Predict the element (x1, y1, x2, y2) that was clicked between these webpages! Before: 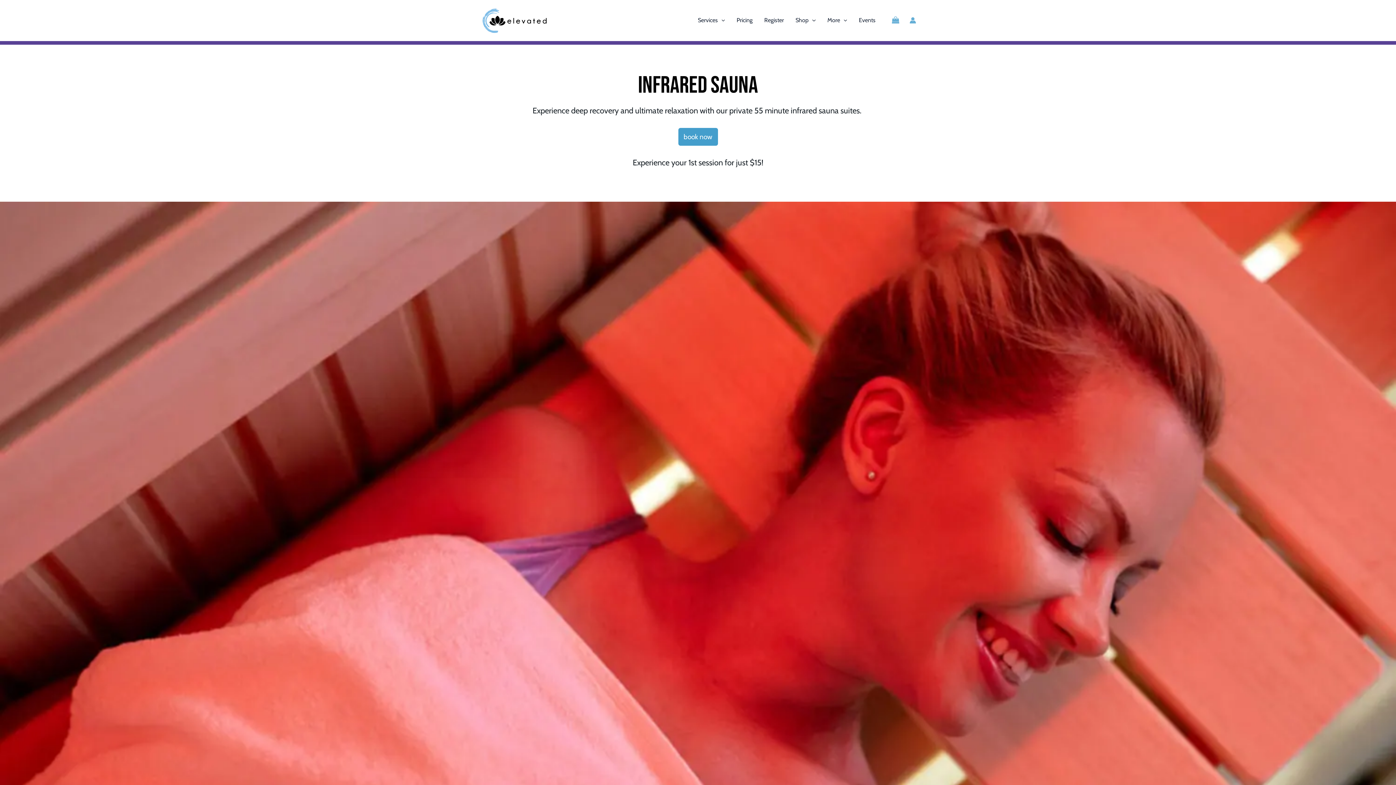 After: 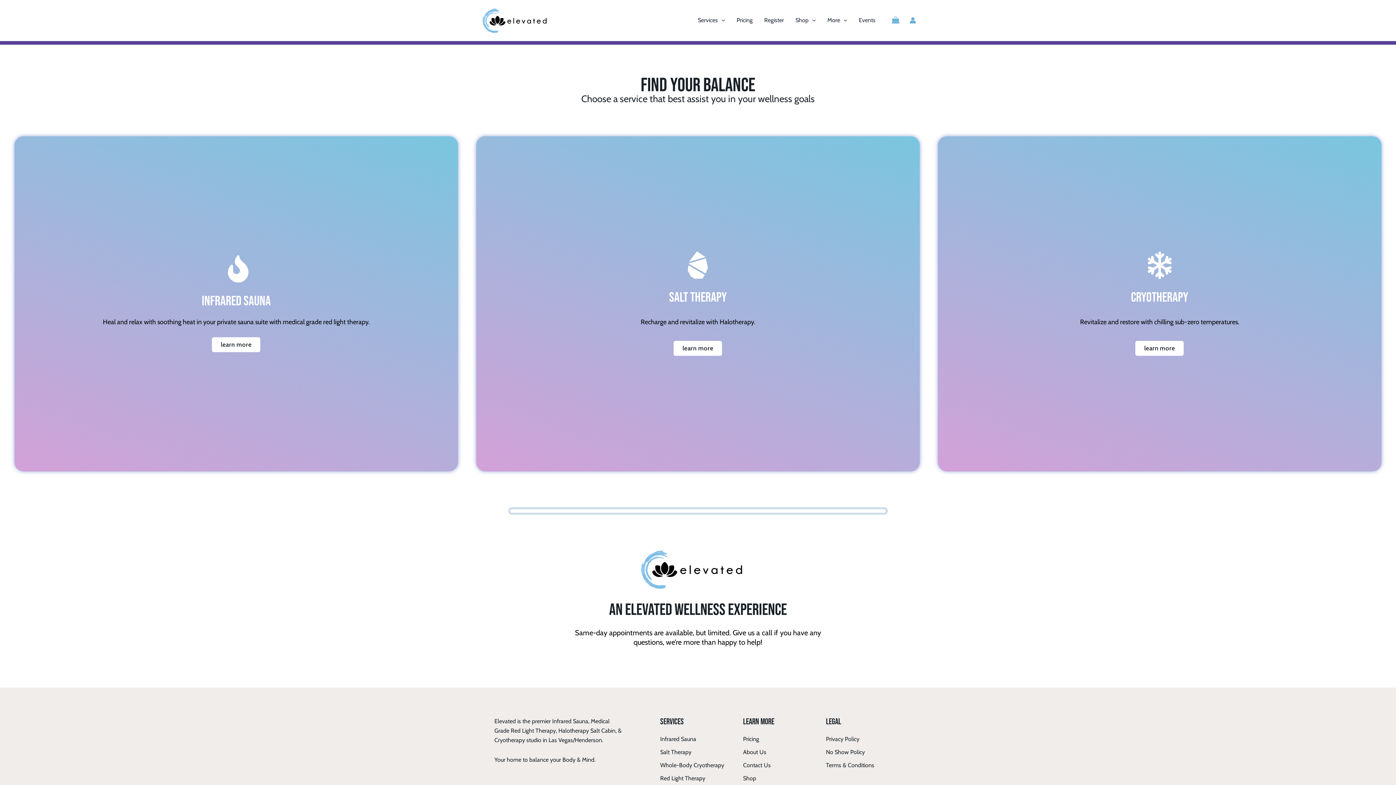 Action: bbox: (692, 5, 730, 35) label: Services